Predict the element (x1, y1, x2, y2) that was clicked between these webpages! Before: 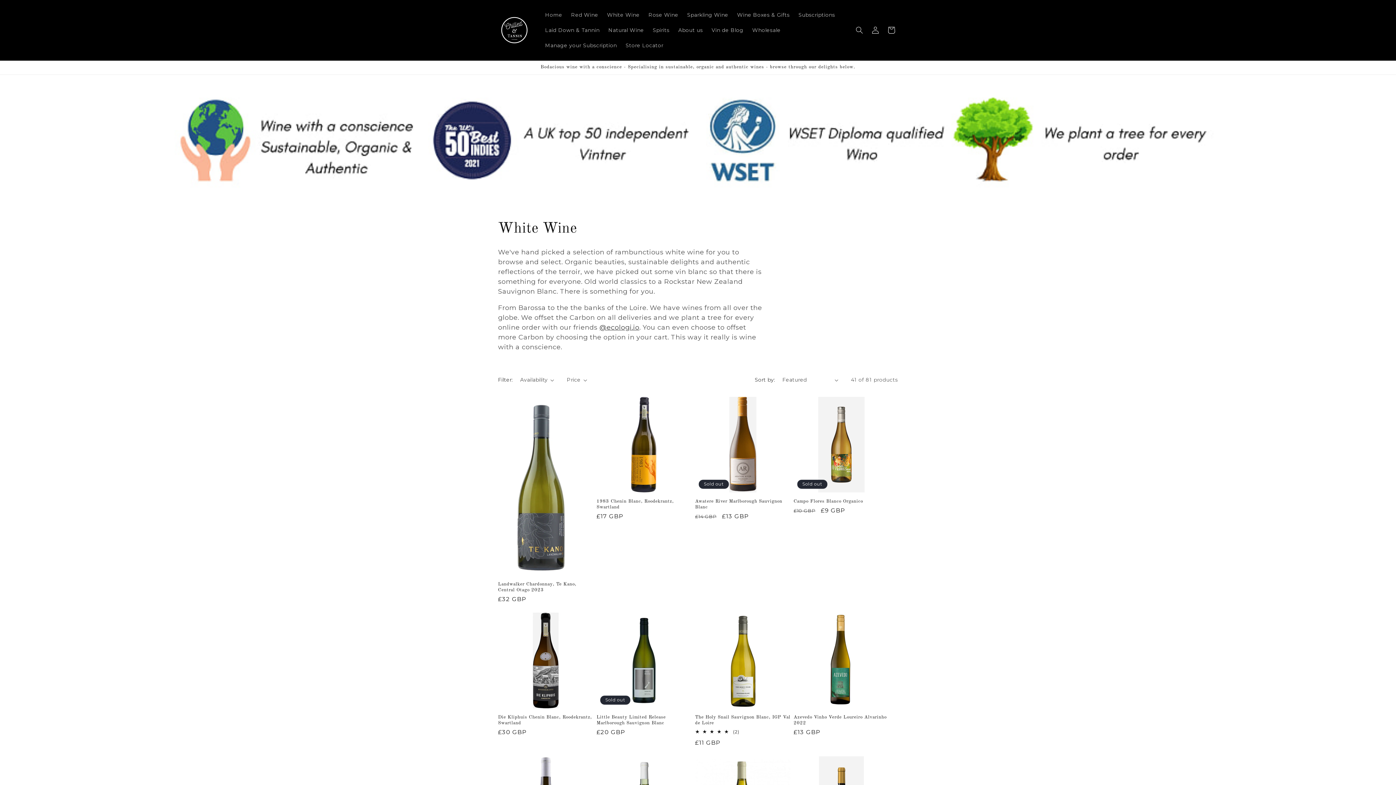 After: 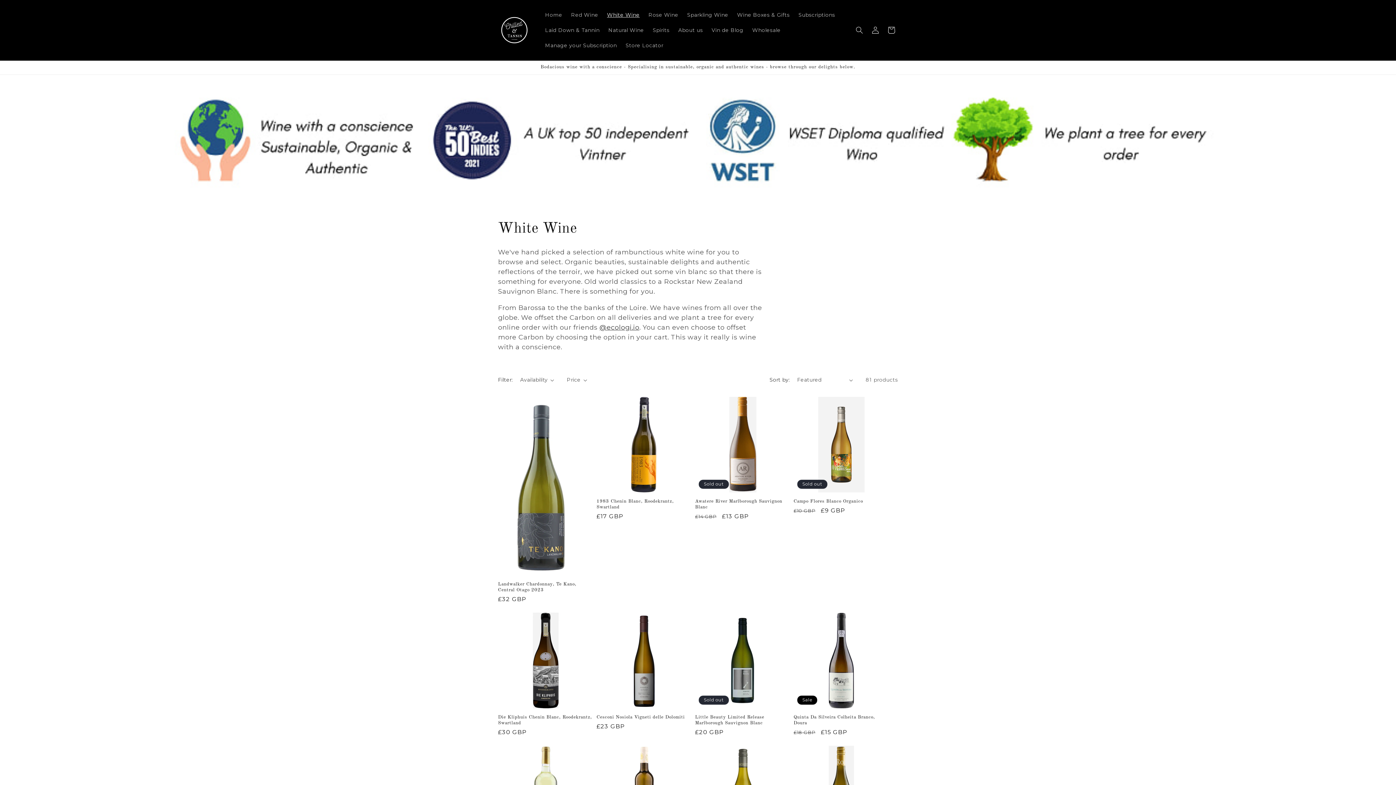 Action: bbox: (602, 7, 644, 22) label: White Wine